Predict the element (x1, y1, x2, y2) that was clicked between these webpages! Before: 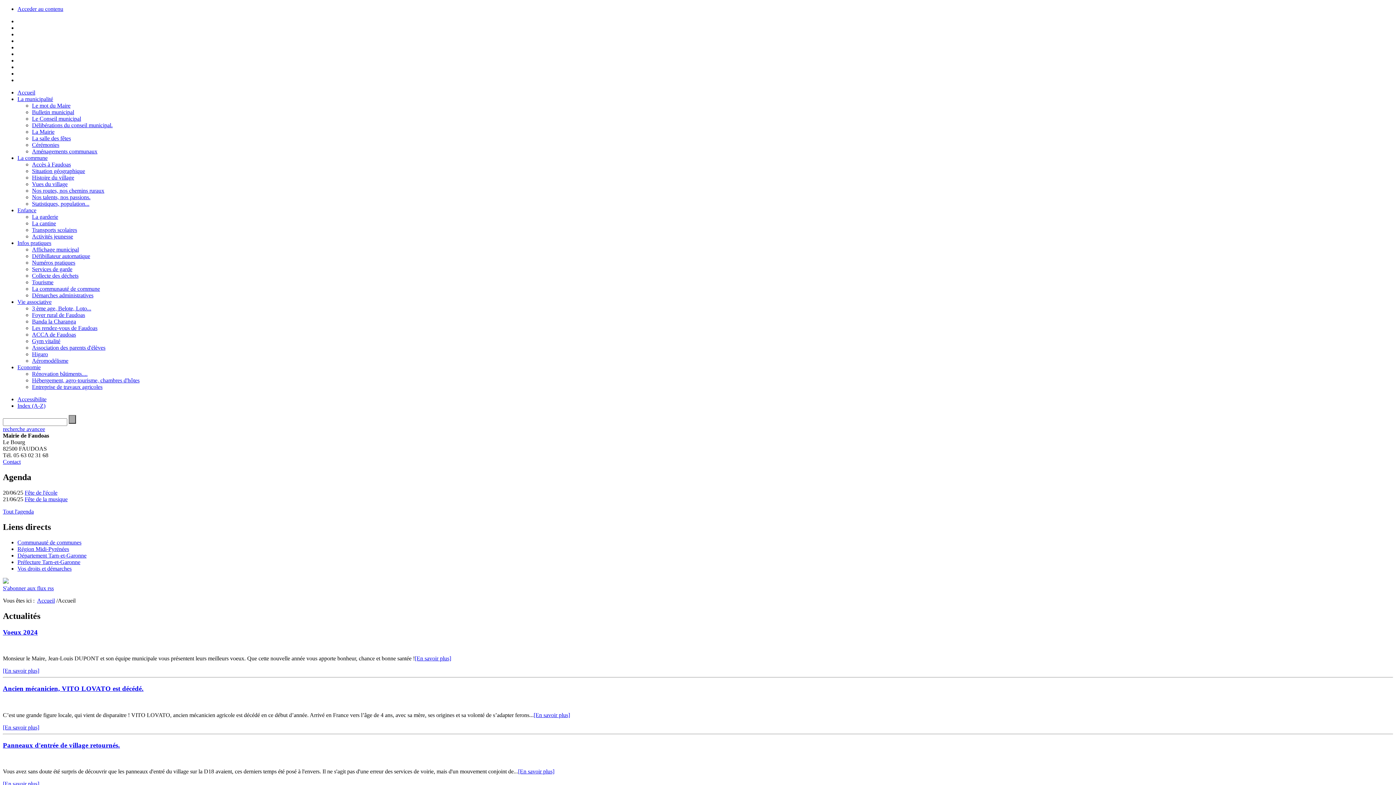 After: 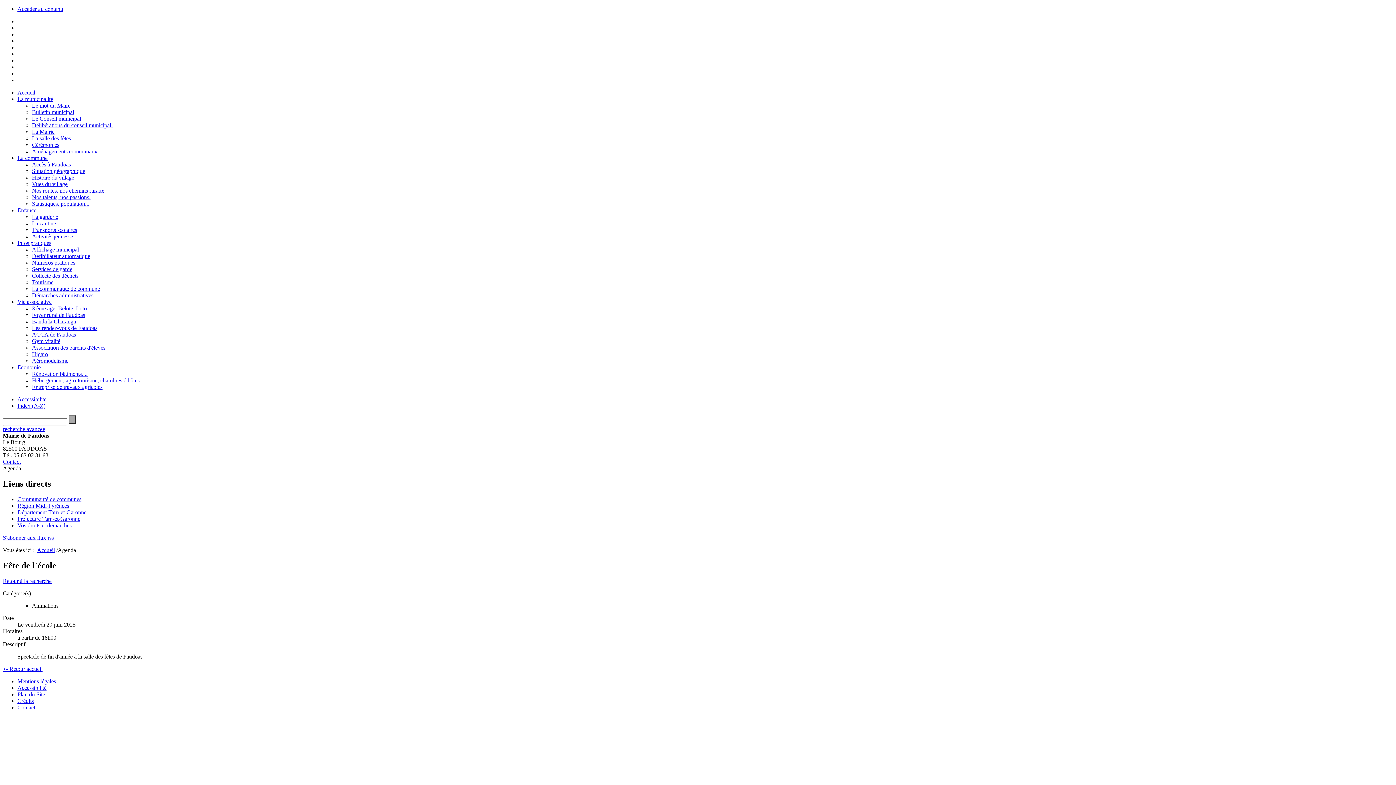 Action: bbox: (24, 489, 57, 496) label: Fête de l'école